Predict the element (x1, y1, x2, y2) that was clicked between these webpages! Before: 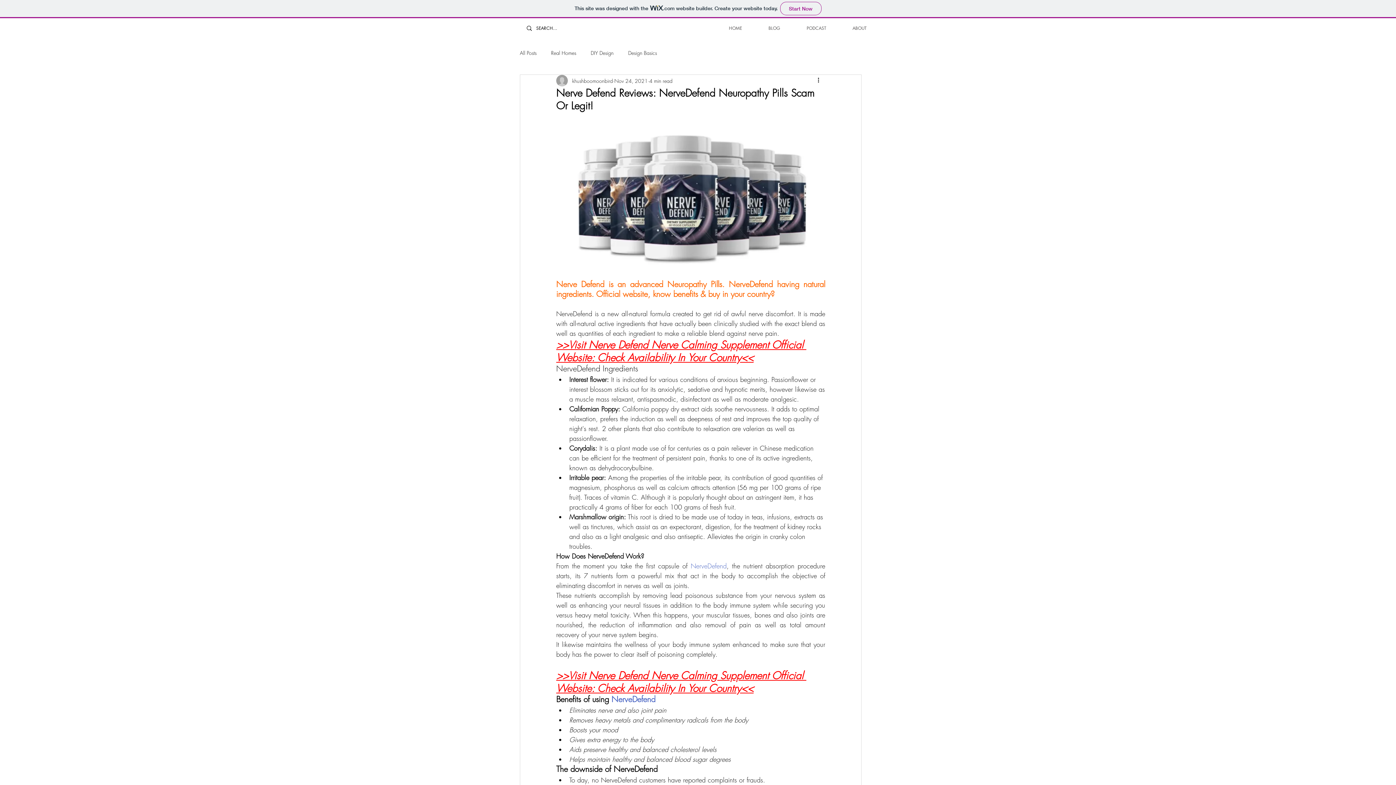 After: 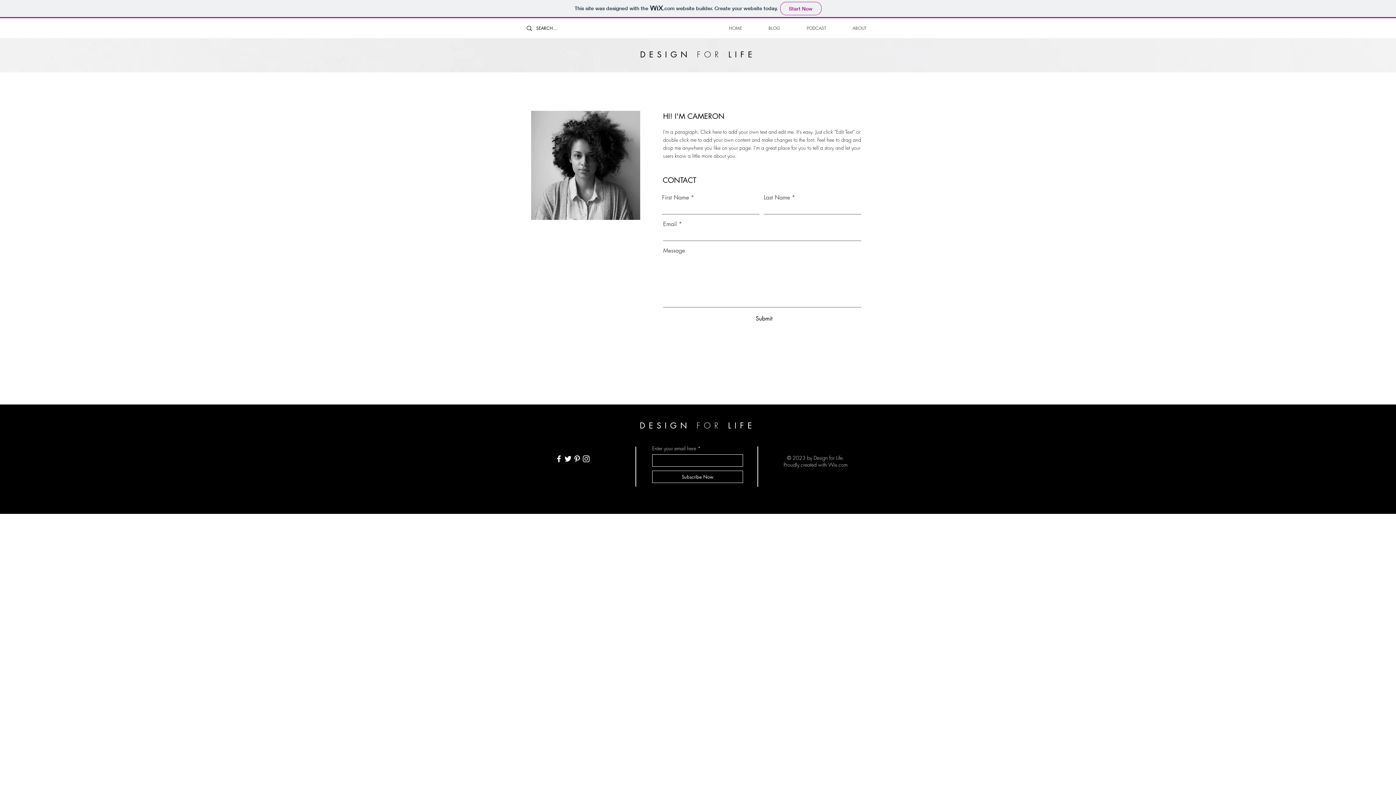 Action: label: ABOUT bbox: (830, 19, 870, 36)